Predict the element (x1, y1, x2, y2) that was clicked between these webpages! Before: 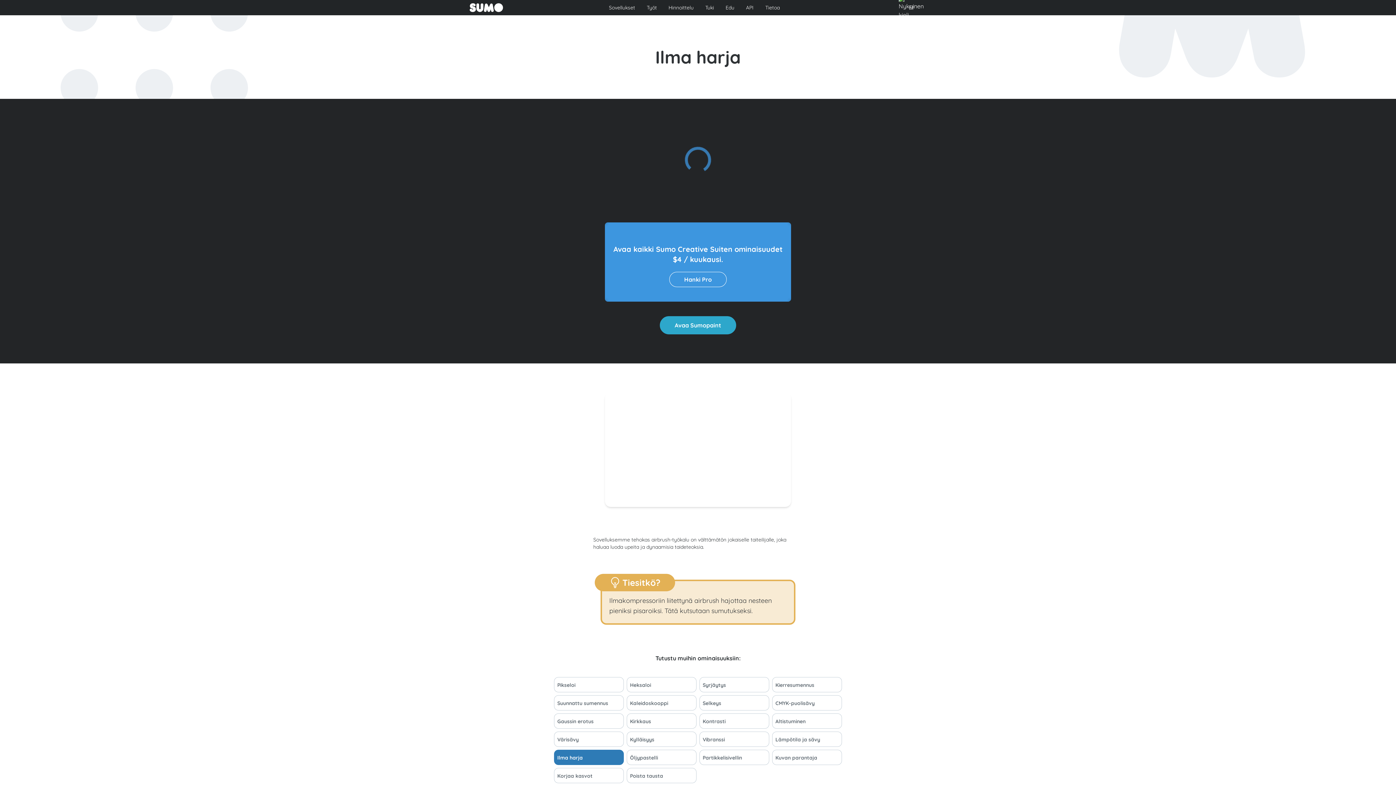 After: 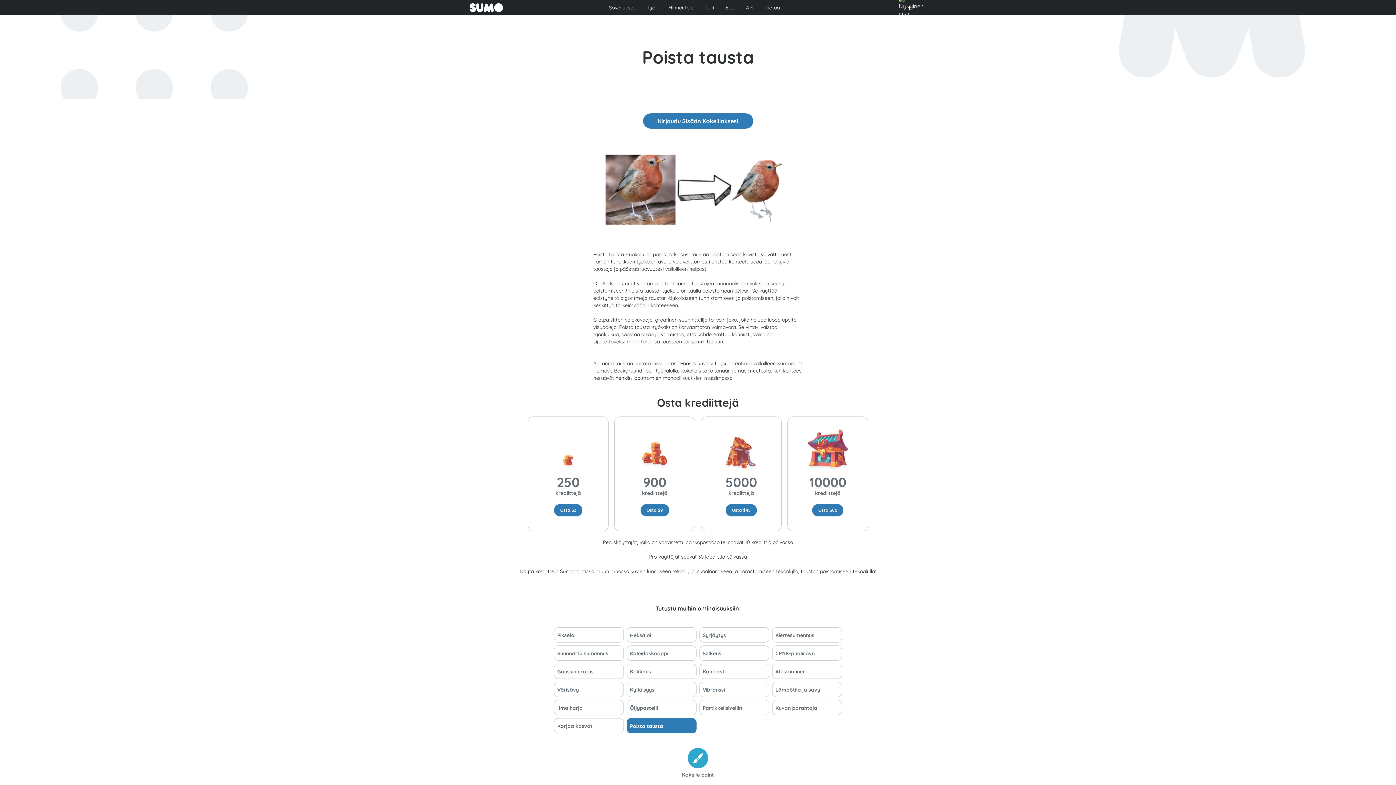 Action: label: Poista tausta bbox: (626, 768, 696, 783)